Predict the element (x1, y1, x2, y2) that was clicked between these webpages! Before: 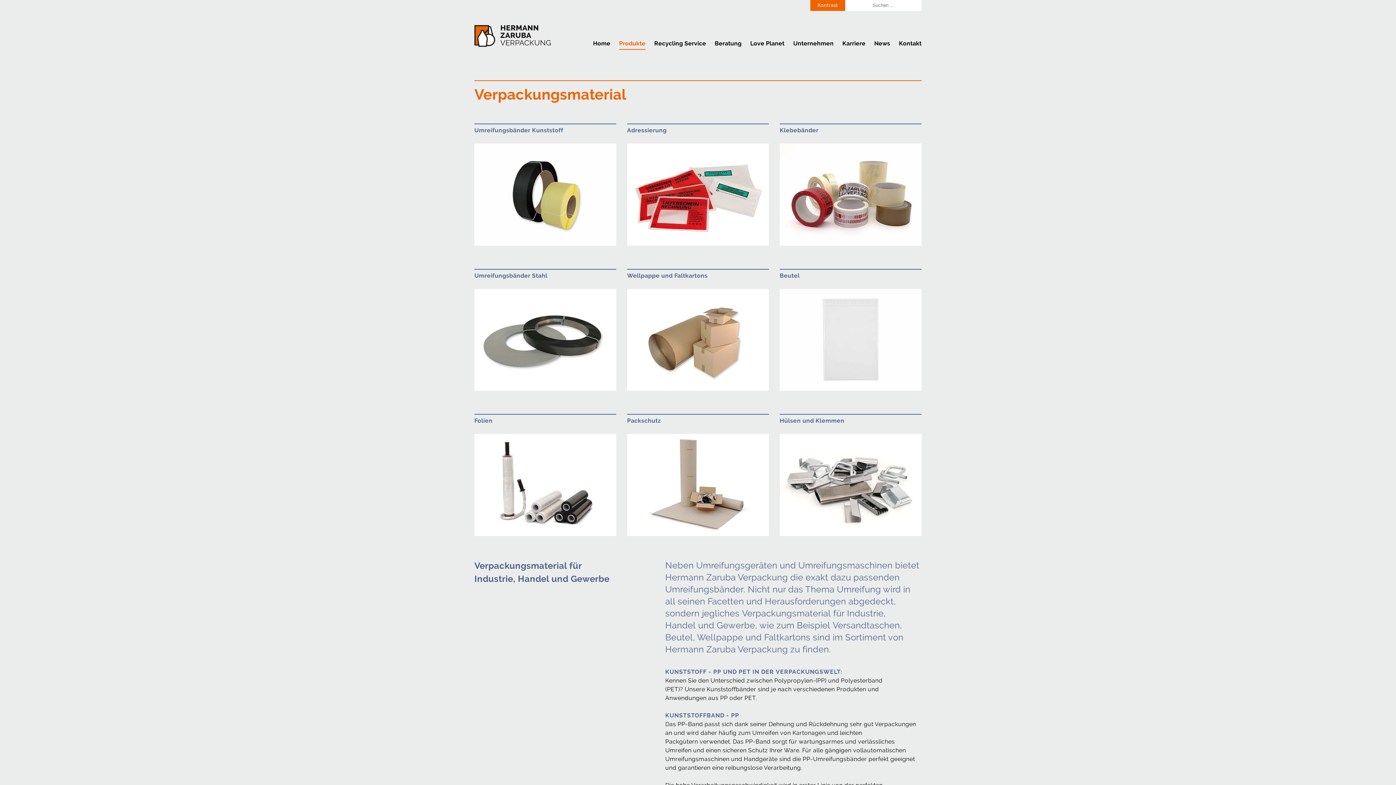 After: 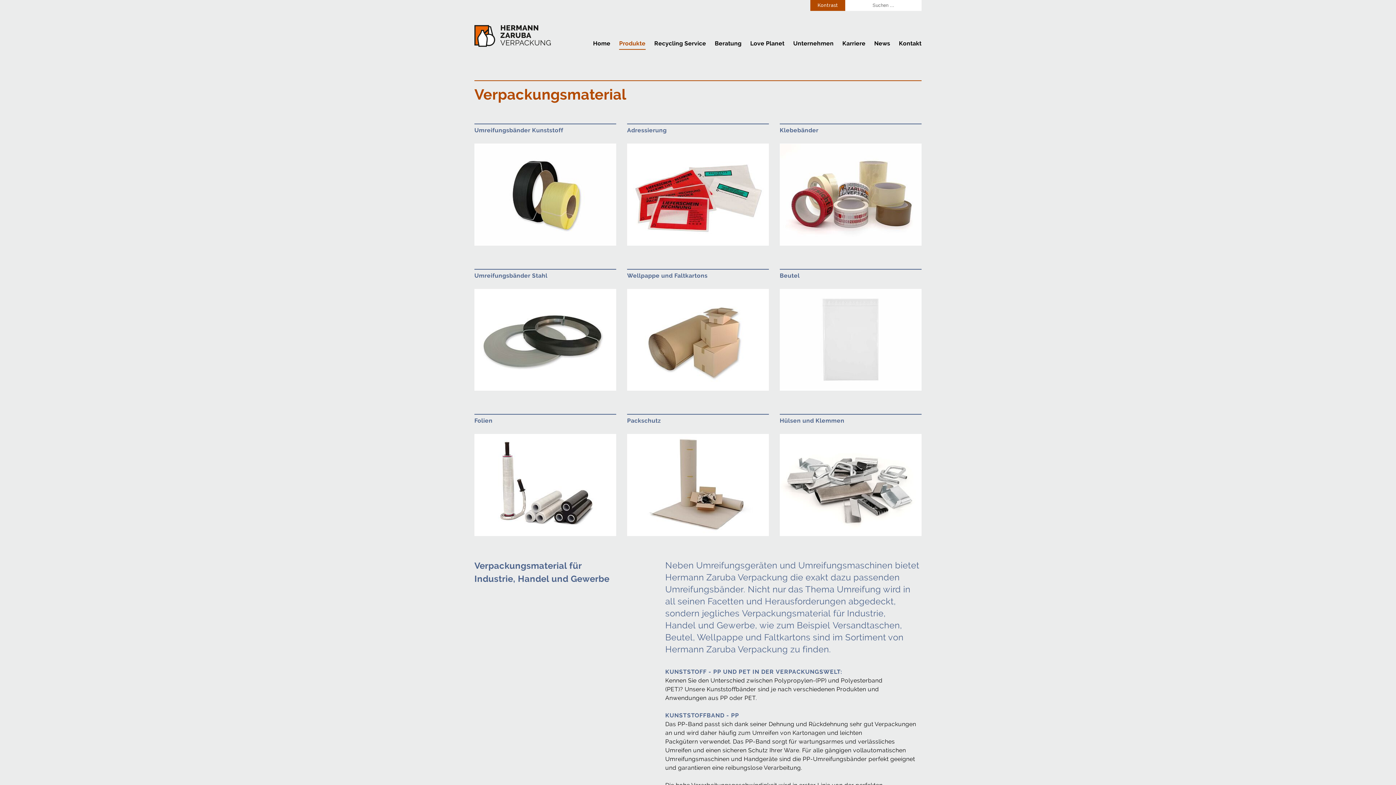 Action: label: Kontrast bbox: (810, 0, 845, 10)